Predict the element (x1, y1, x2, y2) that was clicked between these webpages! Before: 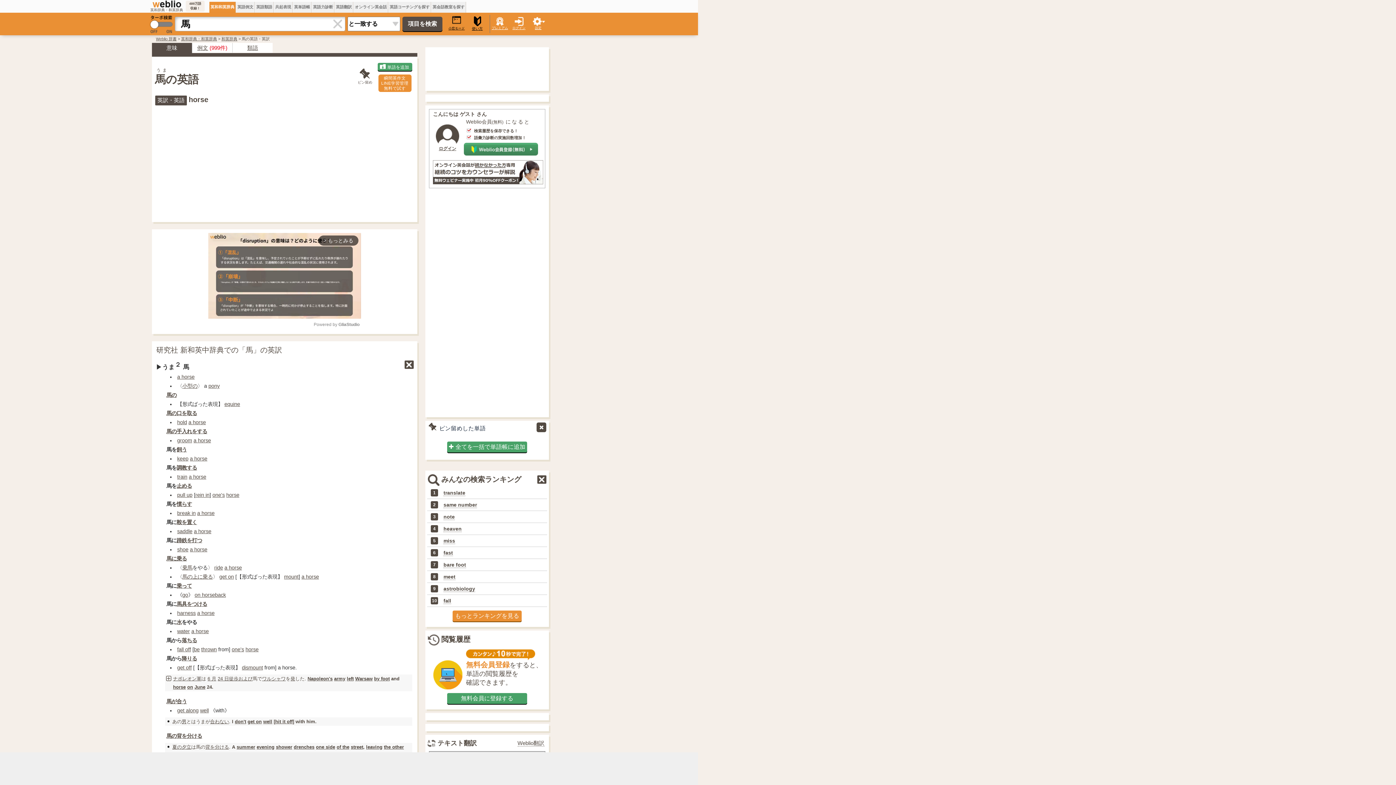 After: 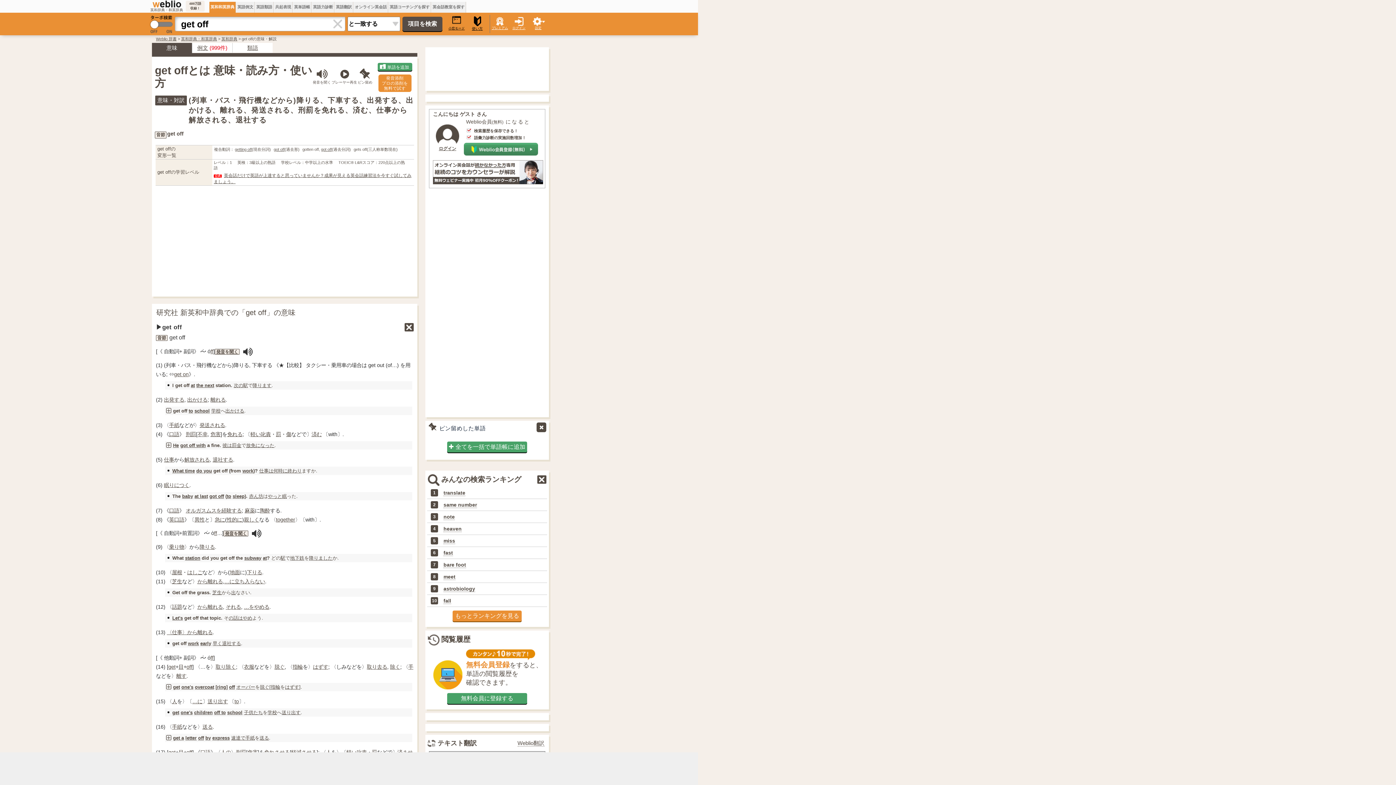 Action: label: get off bbox: (177, 665, 191, 670)